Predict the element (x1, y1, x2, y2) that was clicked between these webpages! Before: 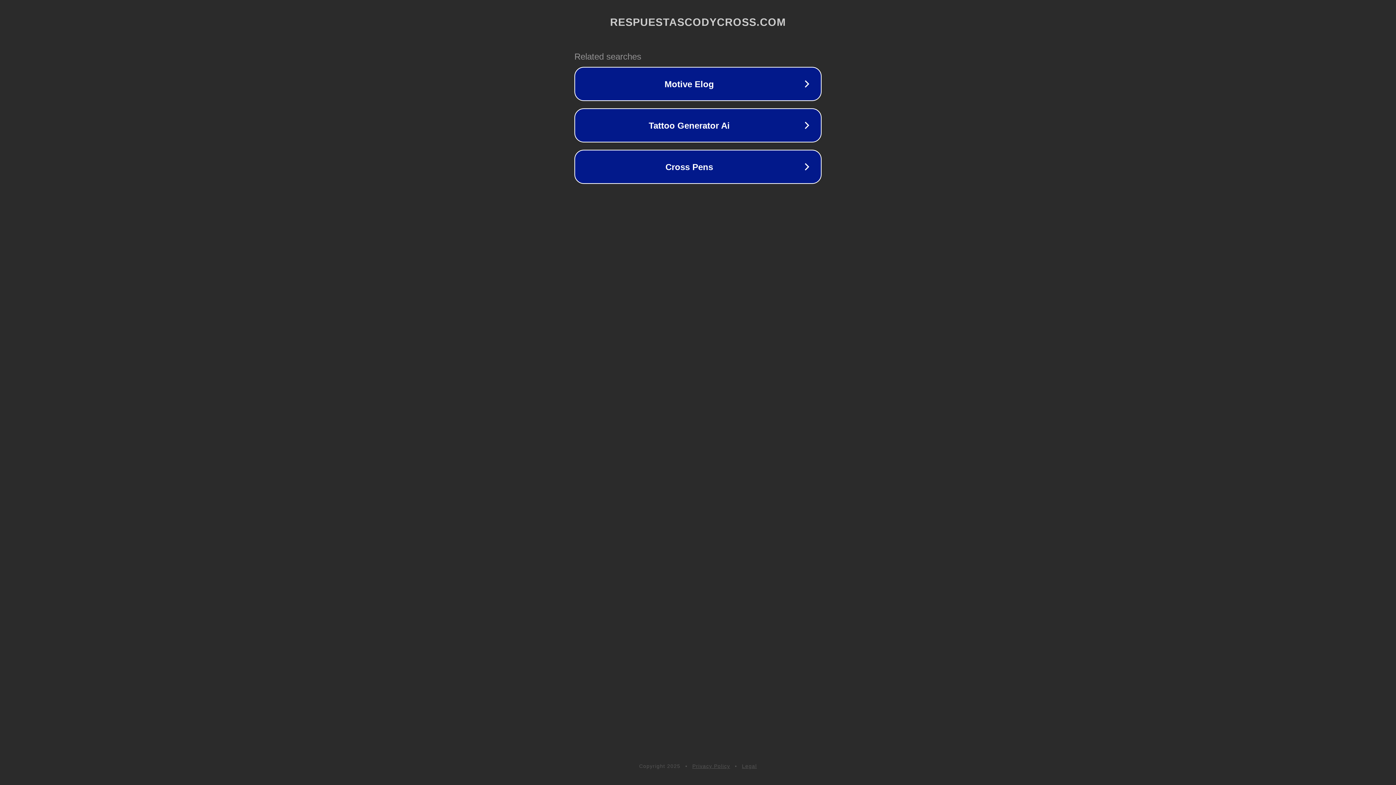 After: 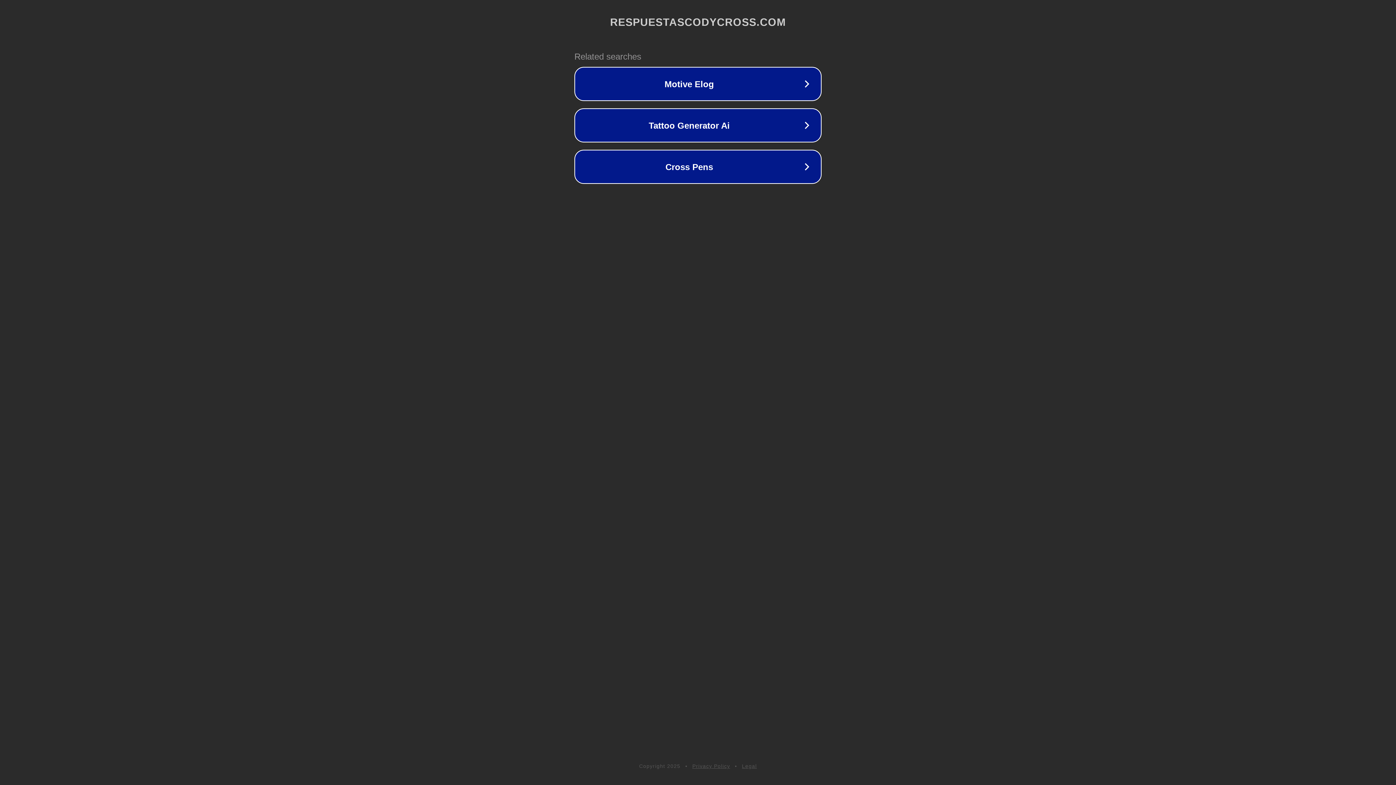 Action: label: Legal bbox: (742, 763, 757, 769)